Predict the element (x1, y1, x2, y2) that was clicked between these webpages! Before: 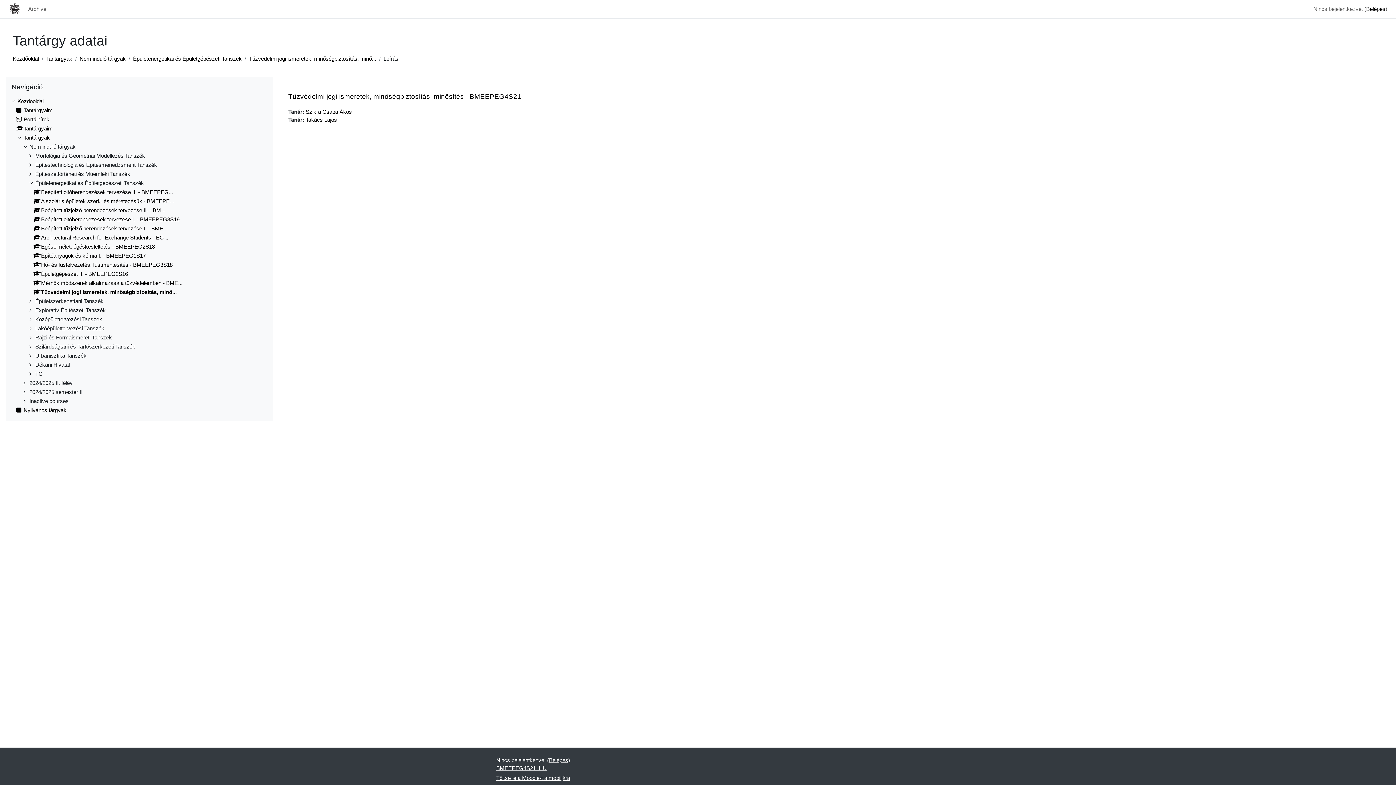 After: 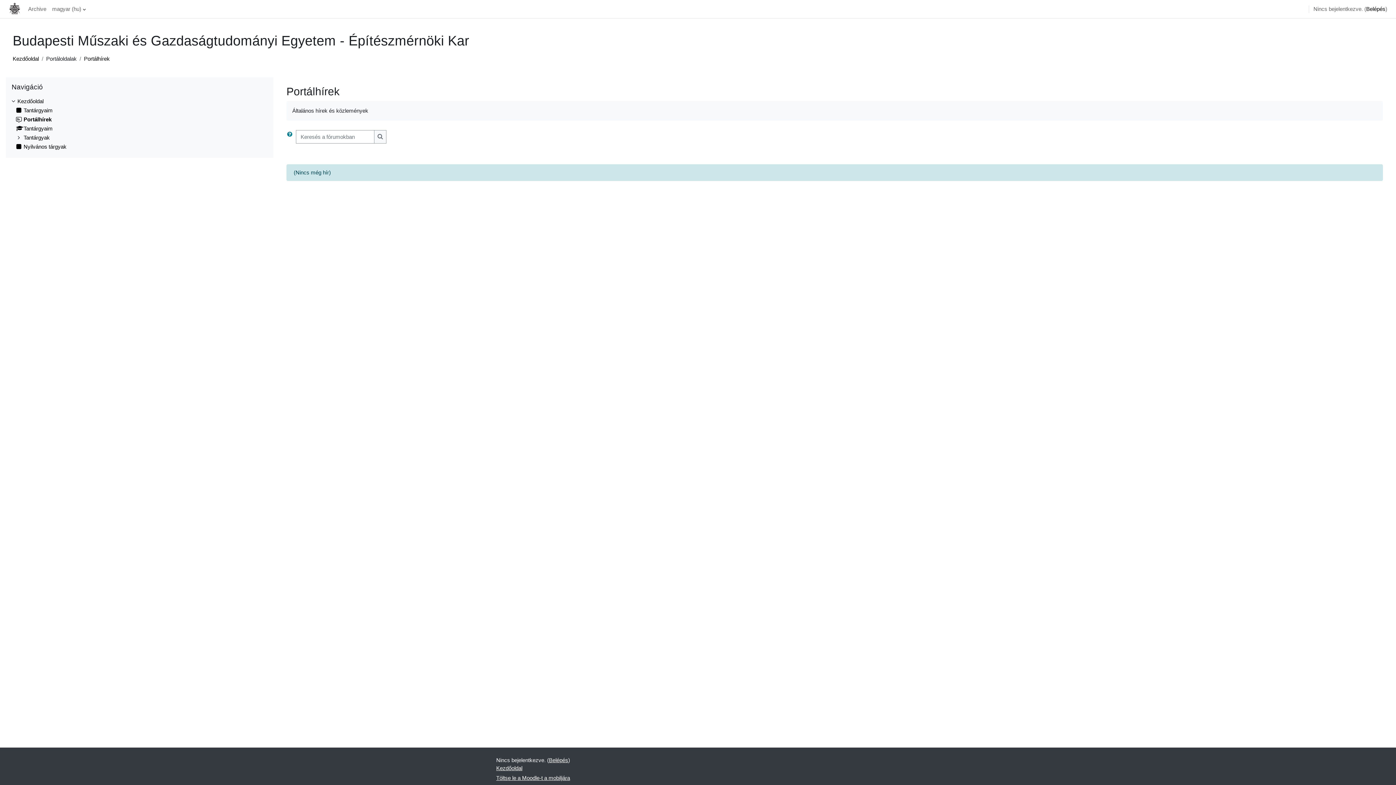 Action: label: Portálhírek bbox: (16, 116, 49, 122)